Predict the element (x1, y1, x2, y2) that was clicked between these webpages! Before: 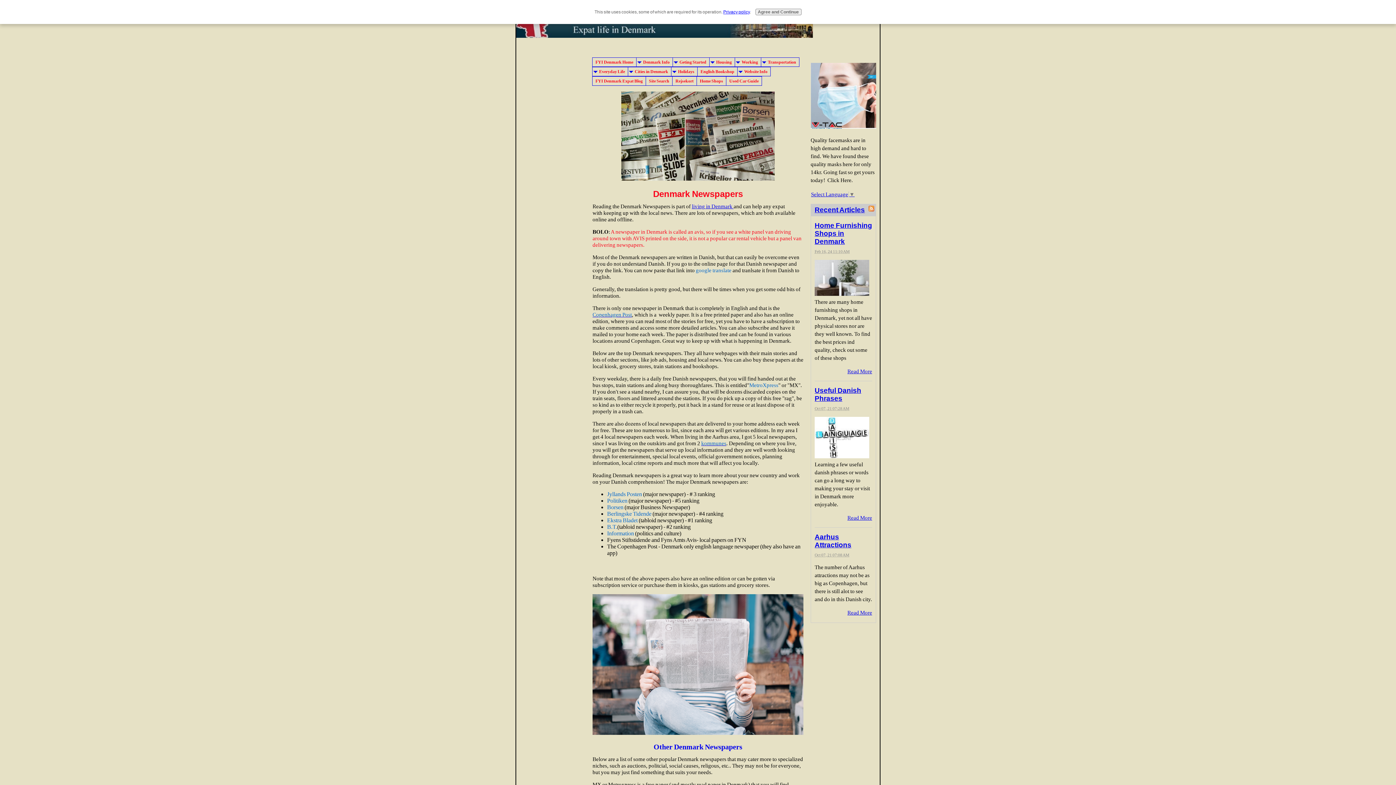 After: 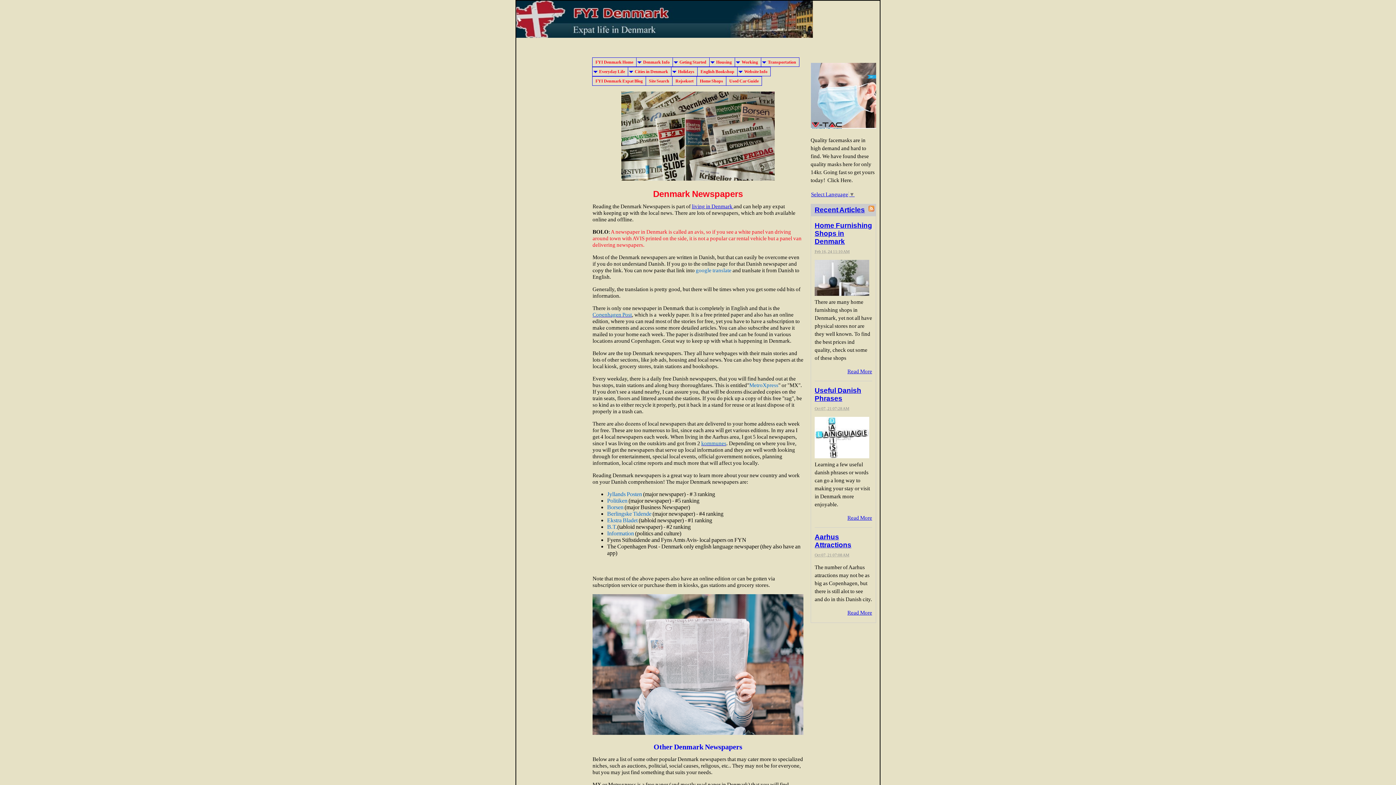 Action: label: Agree and Continue bbox: (755, 8, 801, 15)